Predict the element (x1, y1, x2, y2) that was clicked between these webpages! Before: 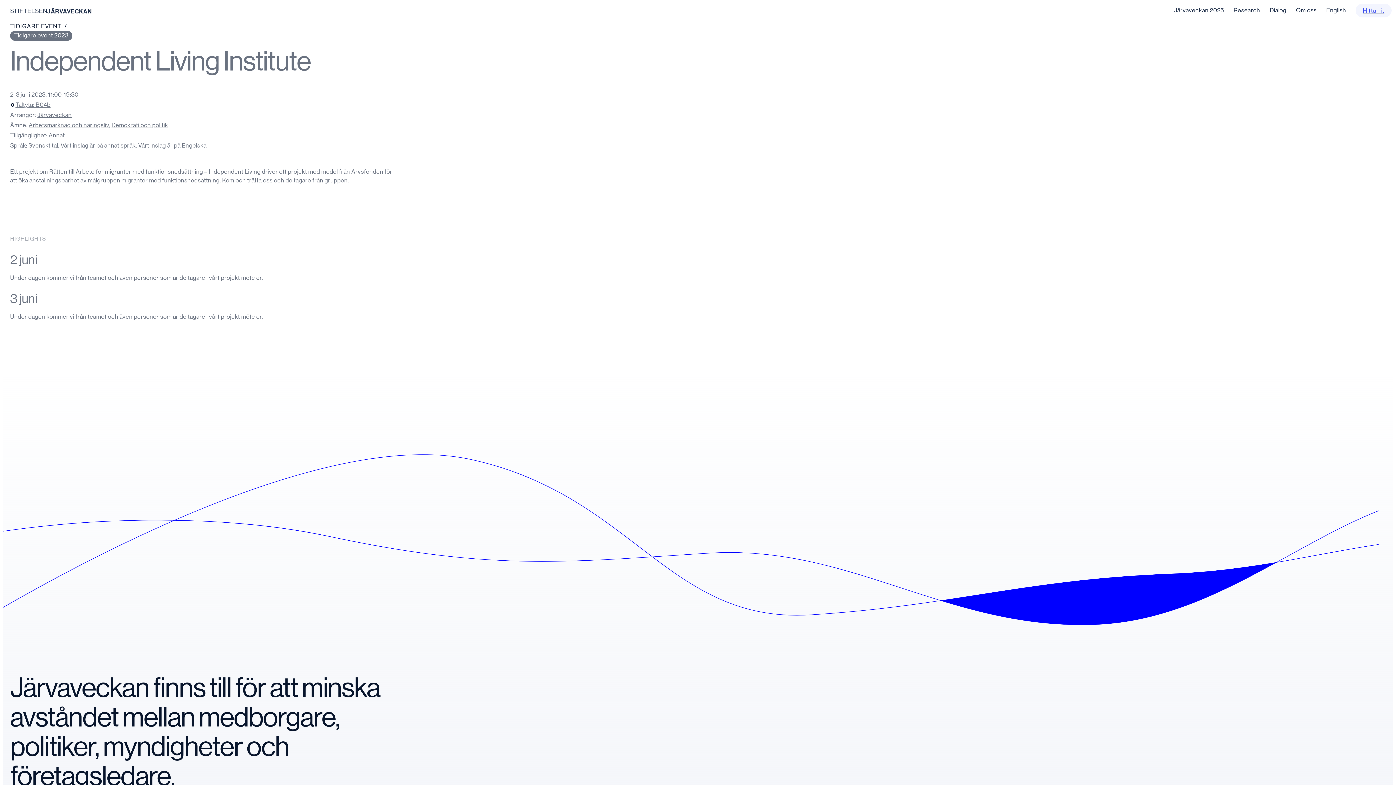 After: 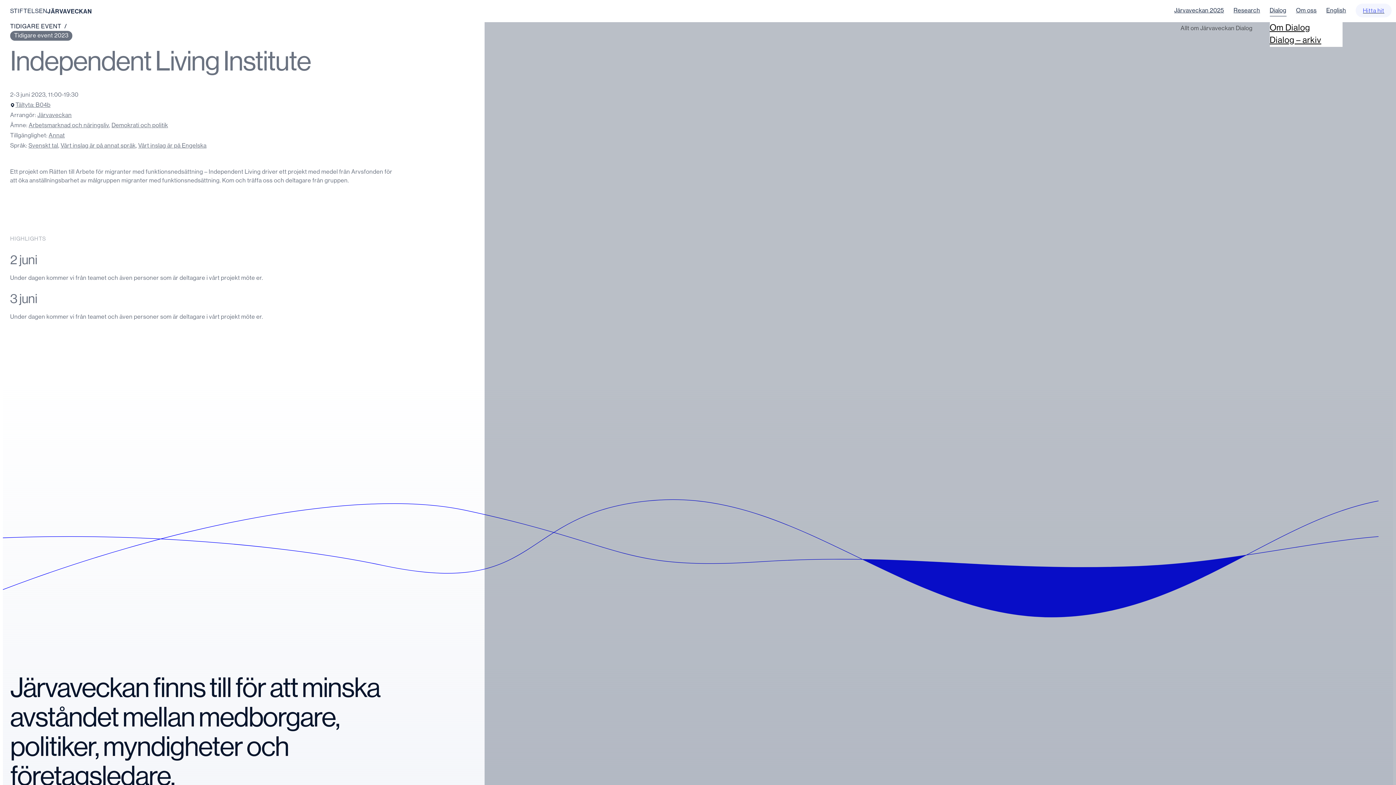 Action: label: Dialog bbox: (1270, 6, 1286, 16)